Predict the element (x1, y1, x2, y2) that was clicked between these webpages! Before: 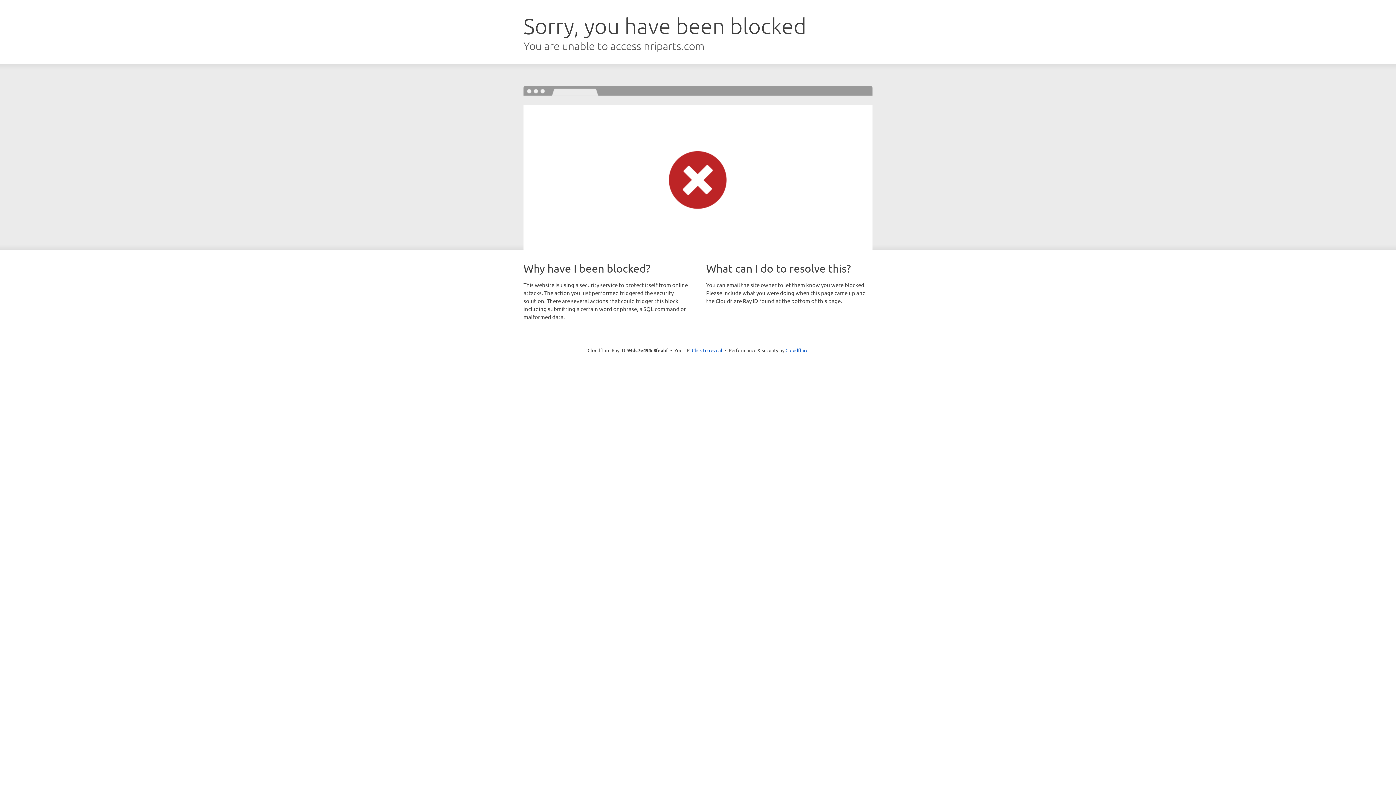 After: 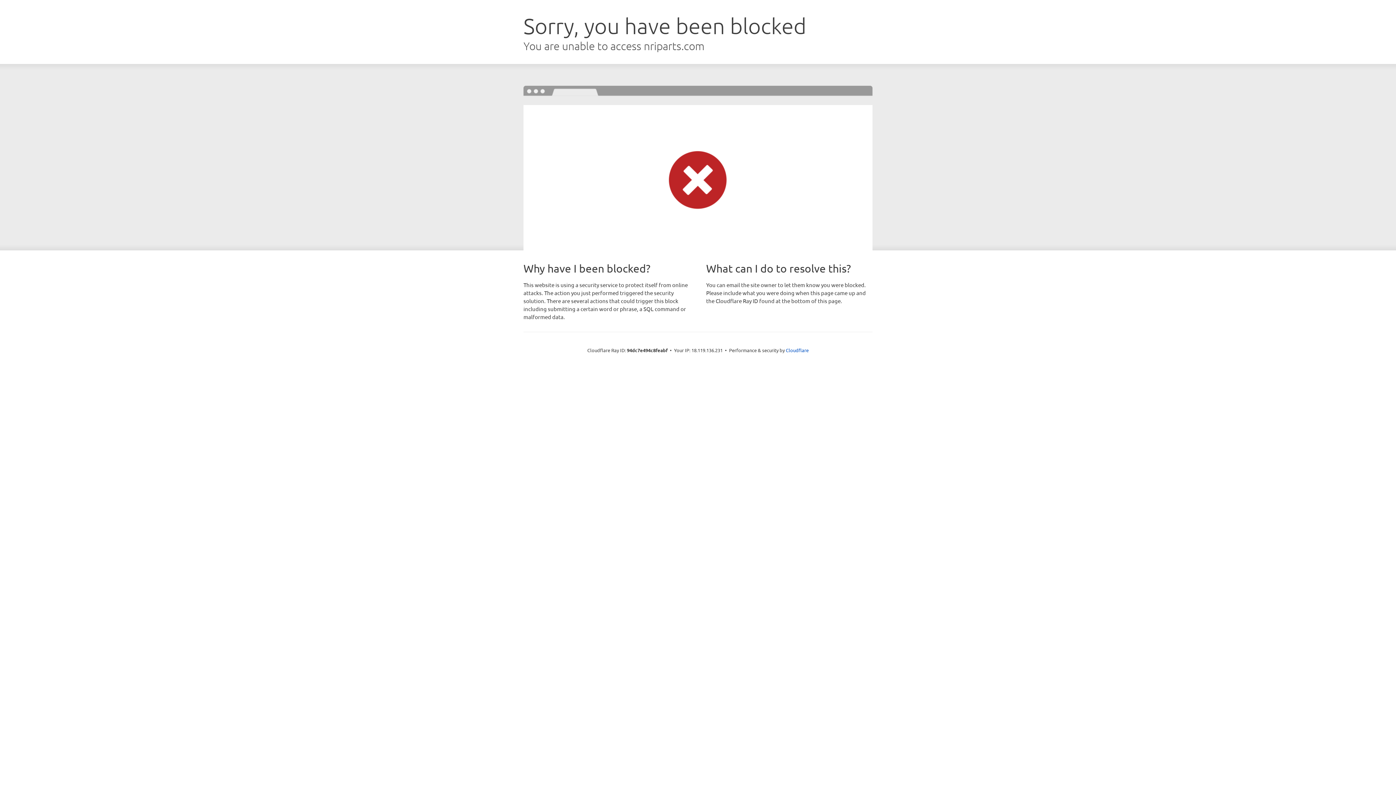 Action: label: Click to reveal bbox: (692, 346, 722, 353)